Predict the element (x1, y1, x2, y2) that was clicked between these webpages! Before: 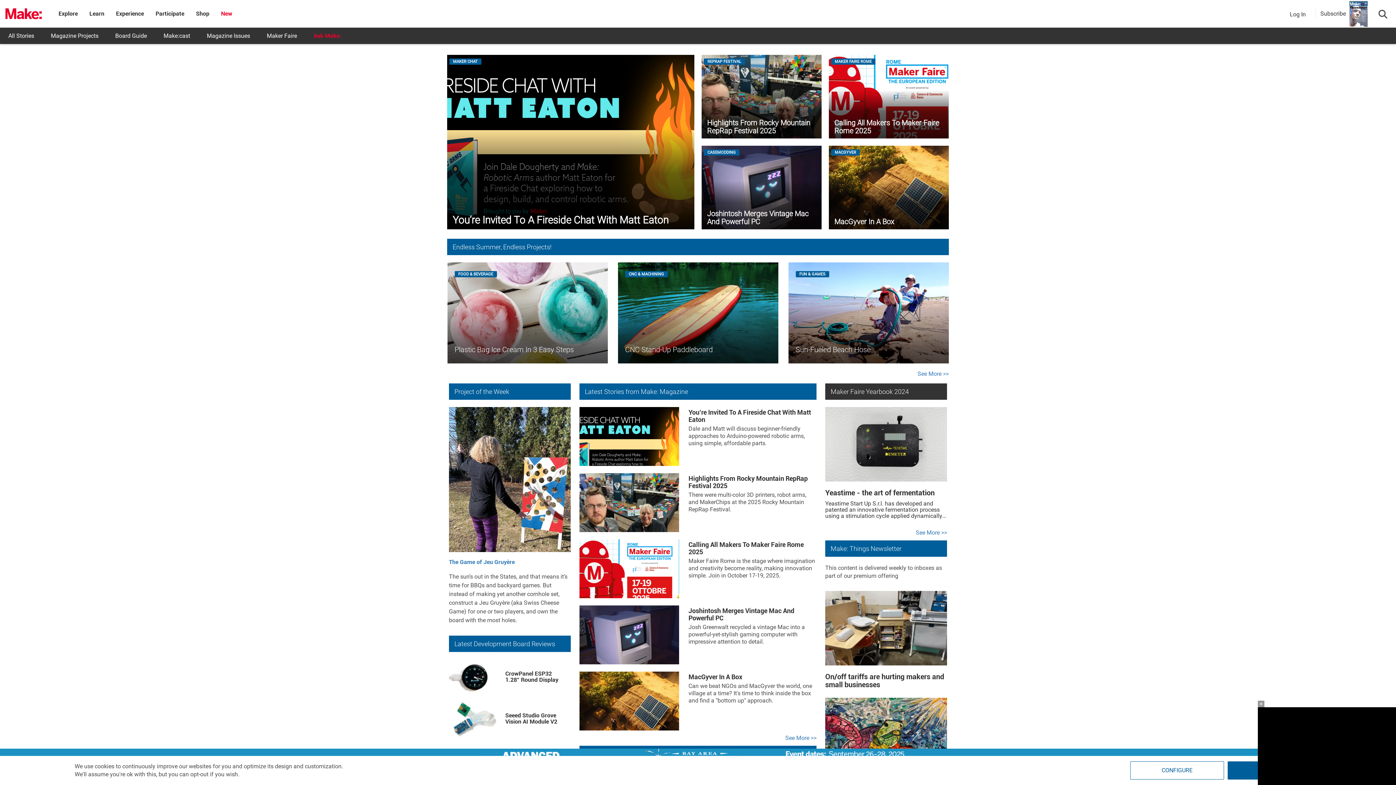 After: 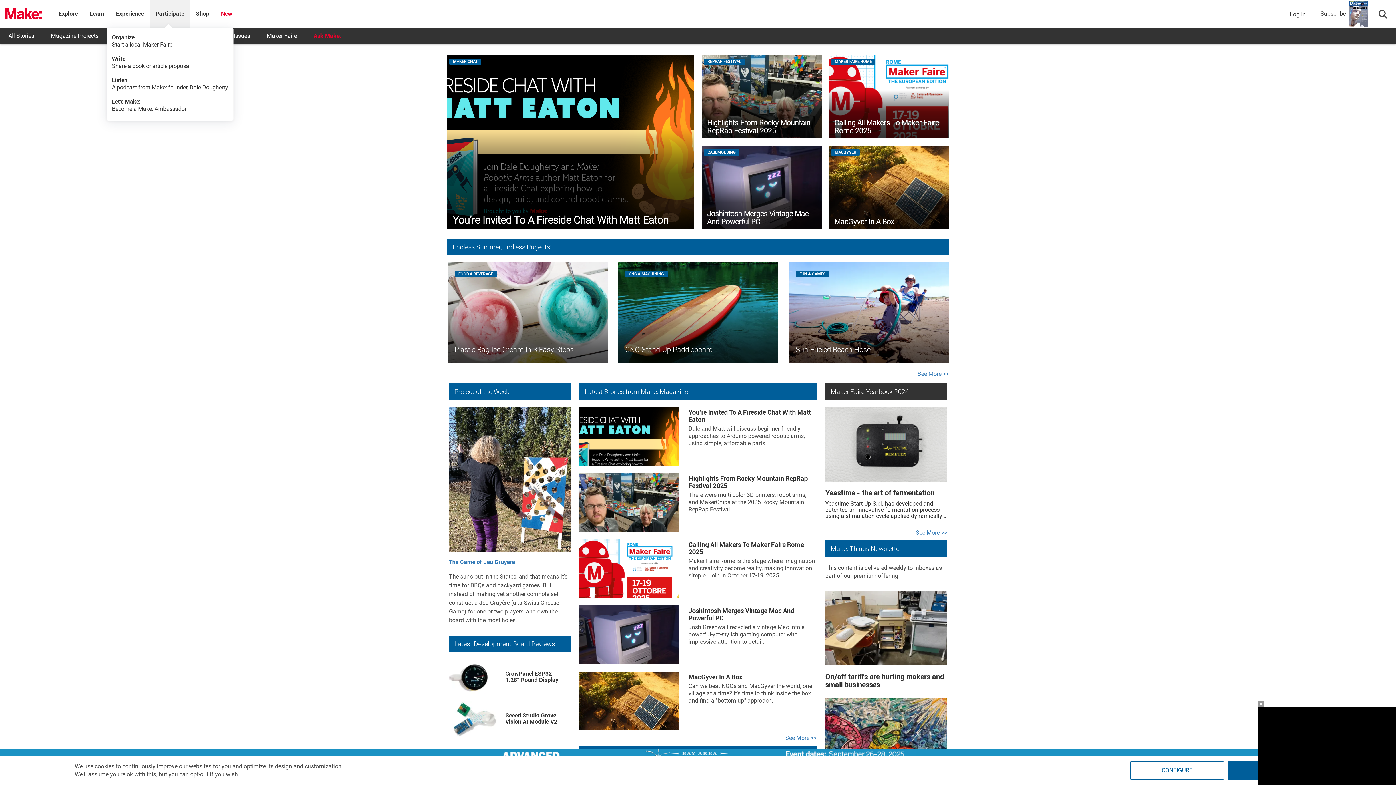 Action: label: Participate bbox: (155, 10, 184, 17)